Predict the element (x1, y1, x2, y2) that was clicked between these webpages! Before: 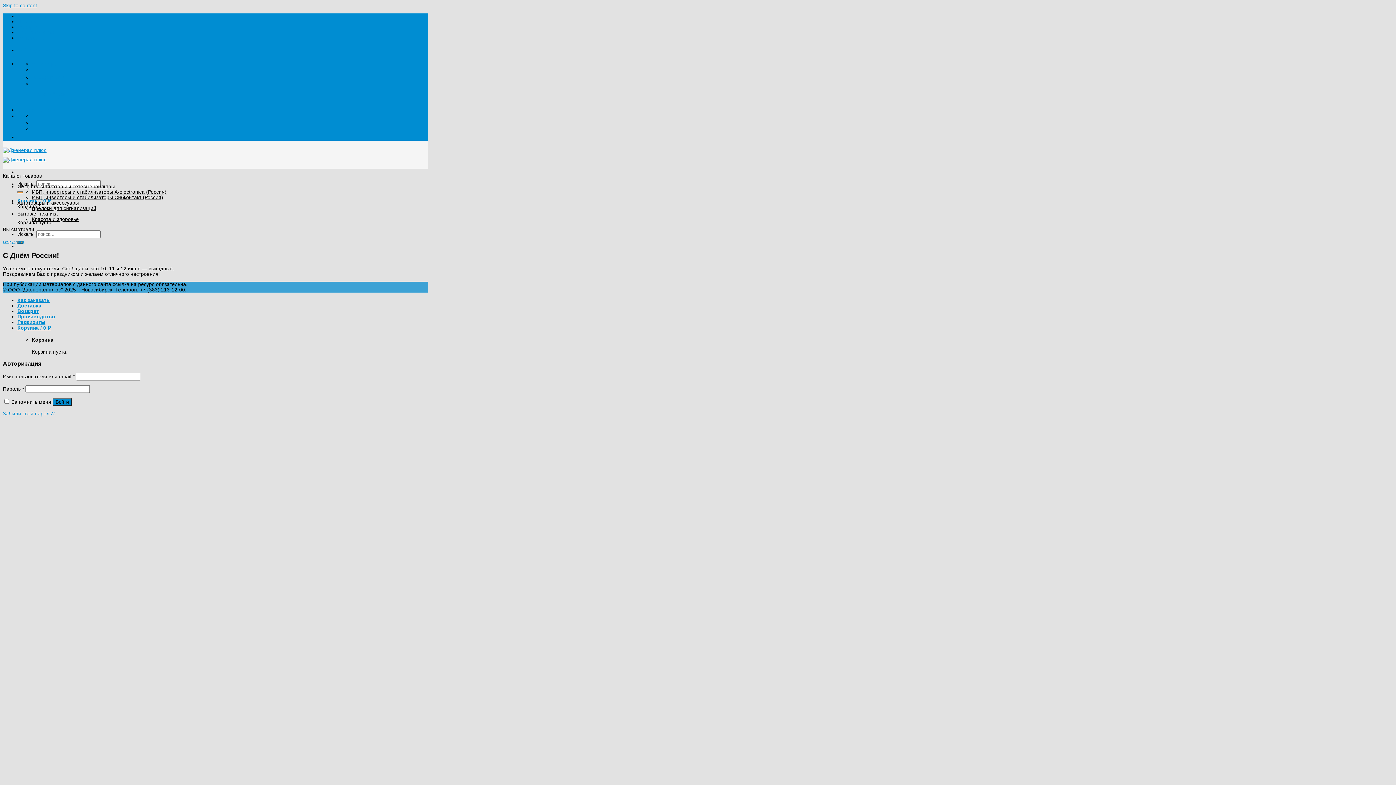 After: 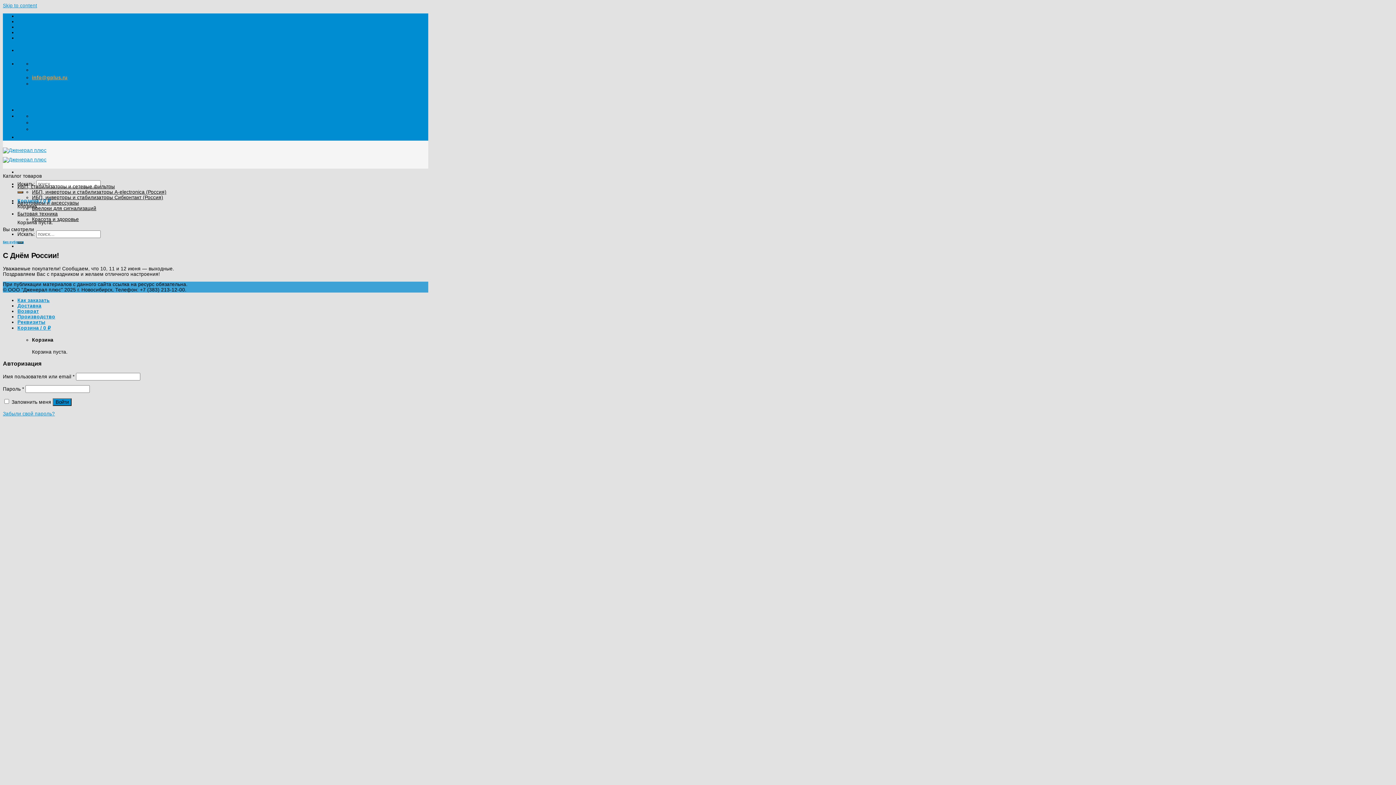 Action: label: info@gplus.ru bbox: (32, 74, 67, 80)